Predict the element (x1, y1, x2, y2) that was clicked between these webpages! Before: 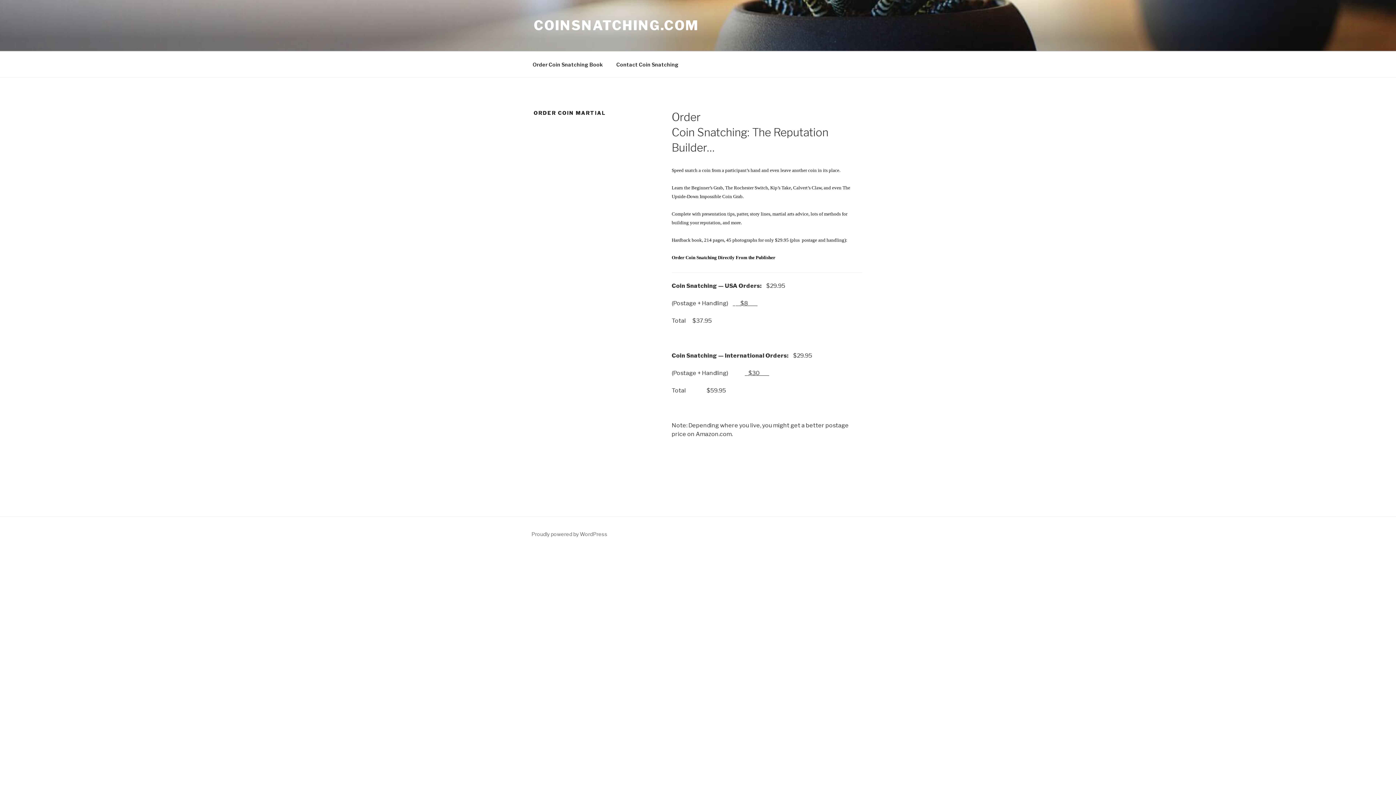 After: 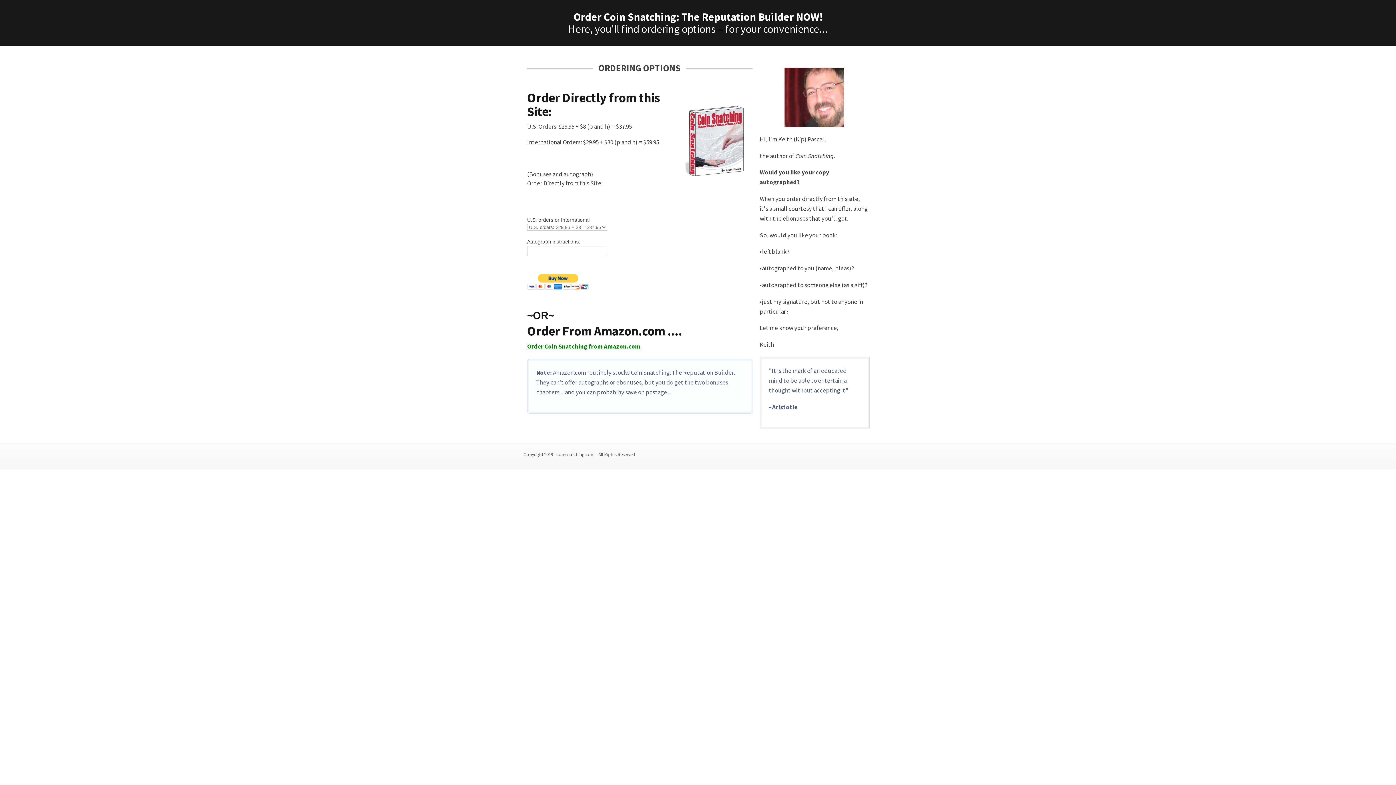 Action: label: Order Coin Snatching Book bbox: (526, 55, 609, 73)